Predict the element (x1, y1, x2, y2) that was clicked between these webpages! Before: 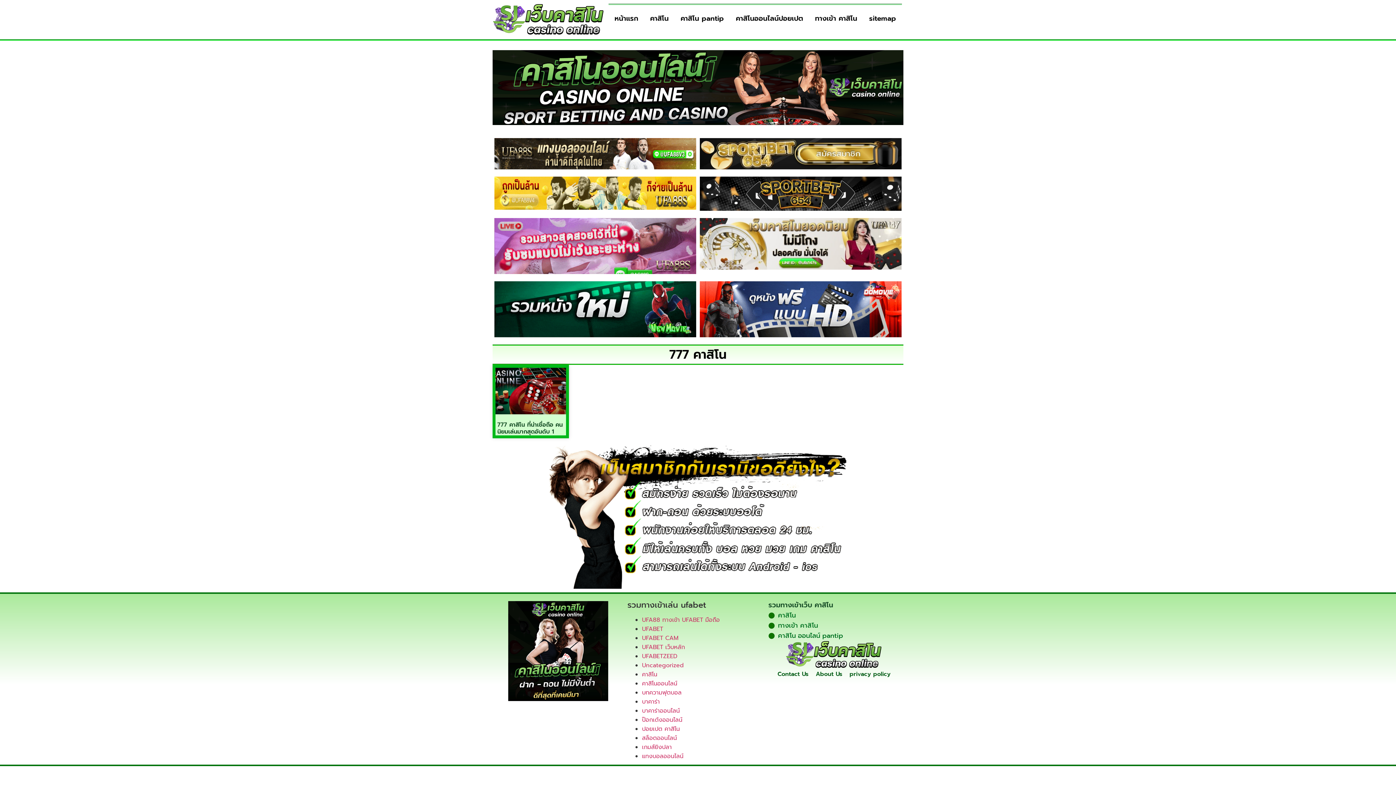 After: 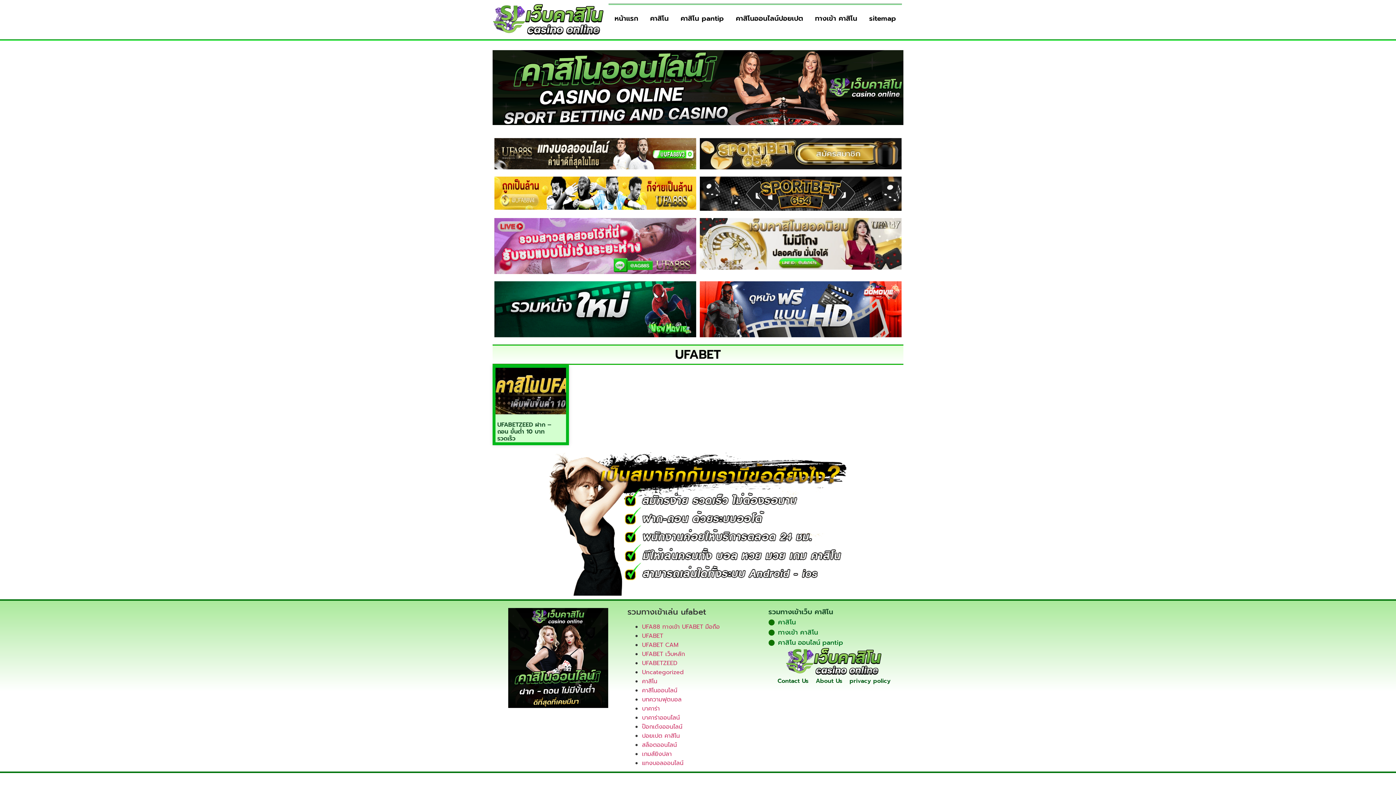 Action: label: UFABET bbox: (642, 625, 663, 633)